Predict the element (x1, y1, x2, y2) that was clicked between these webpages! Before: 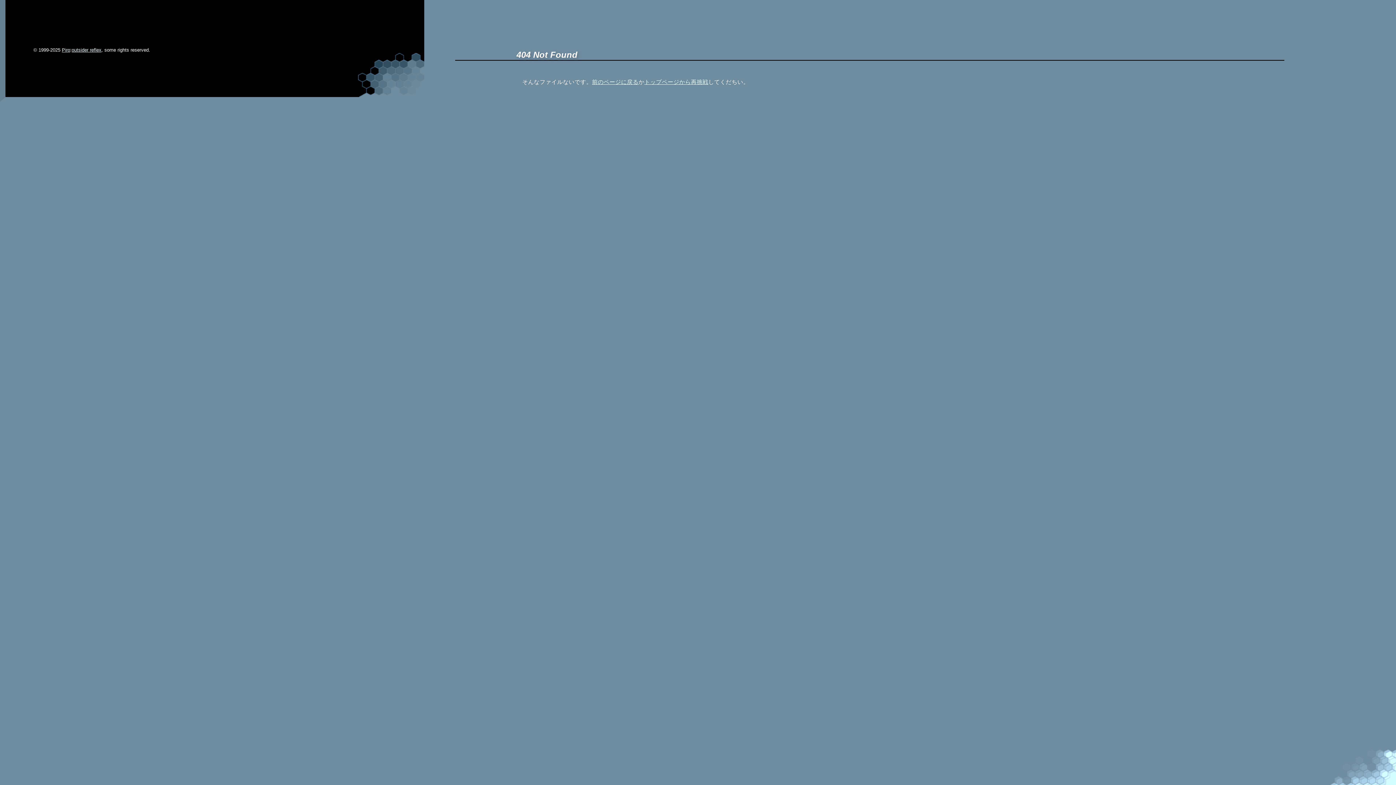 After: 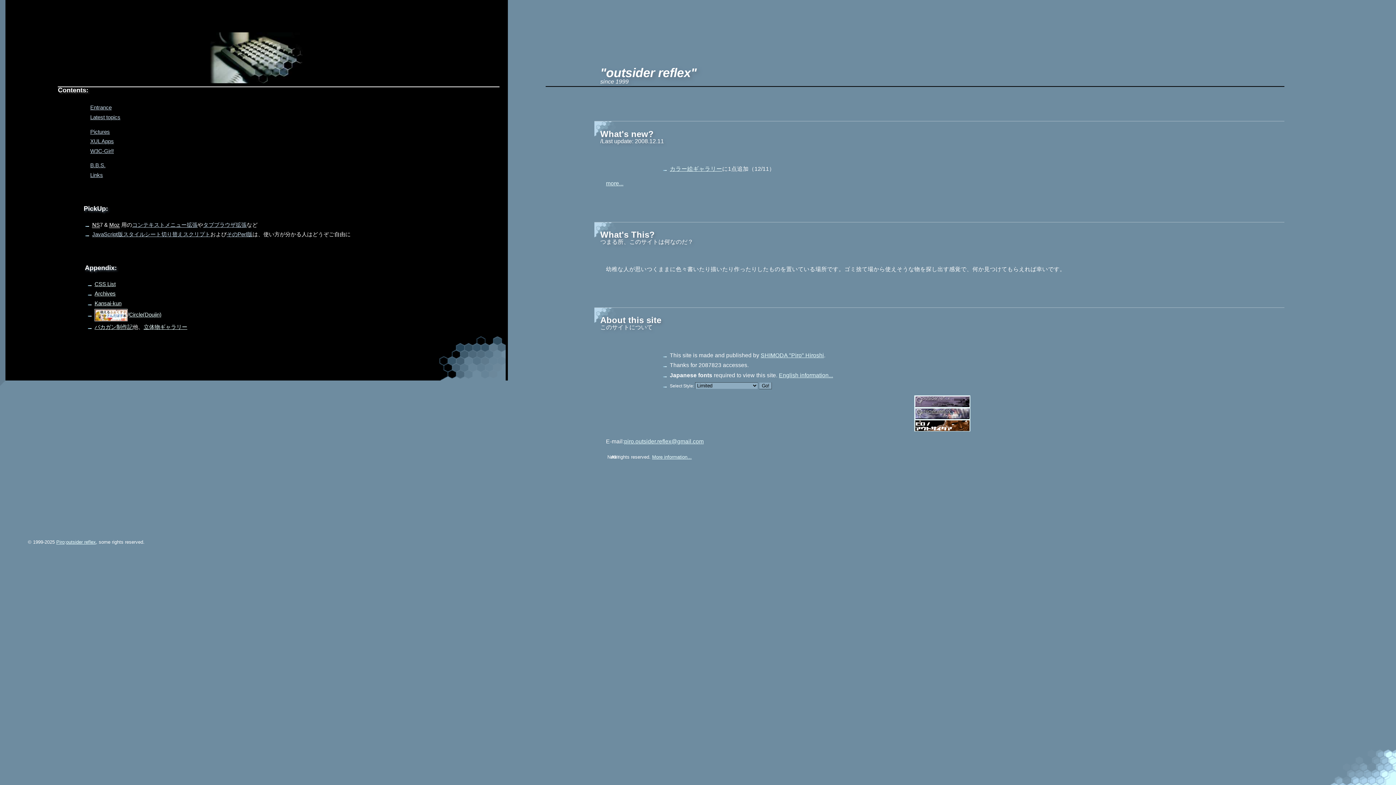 Action: label: outsider reflex bbox: (71, 47, 101, 52)